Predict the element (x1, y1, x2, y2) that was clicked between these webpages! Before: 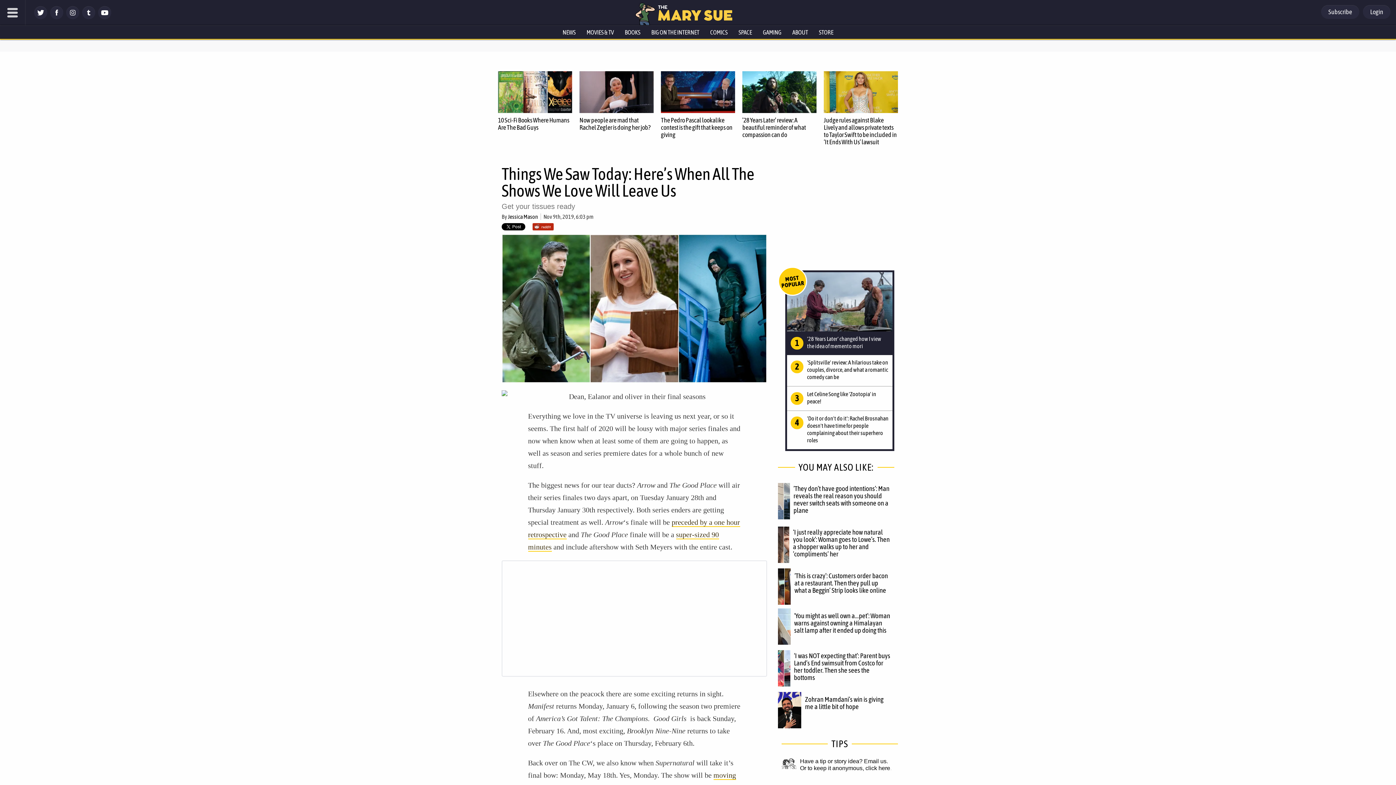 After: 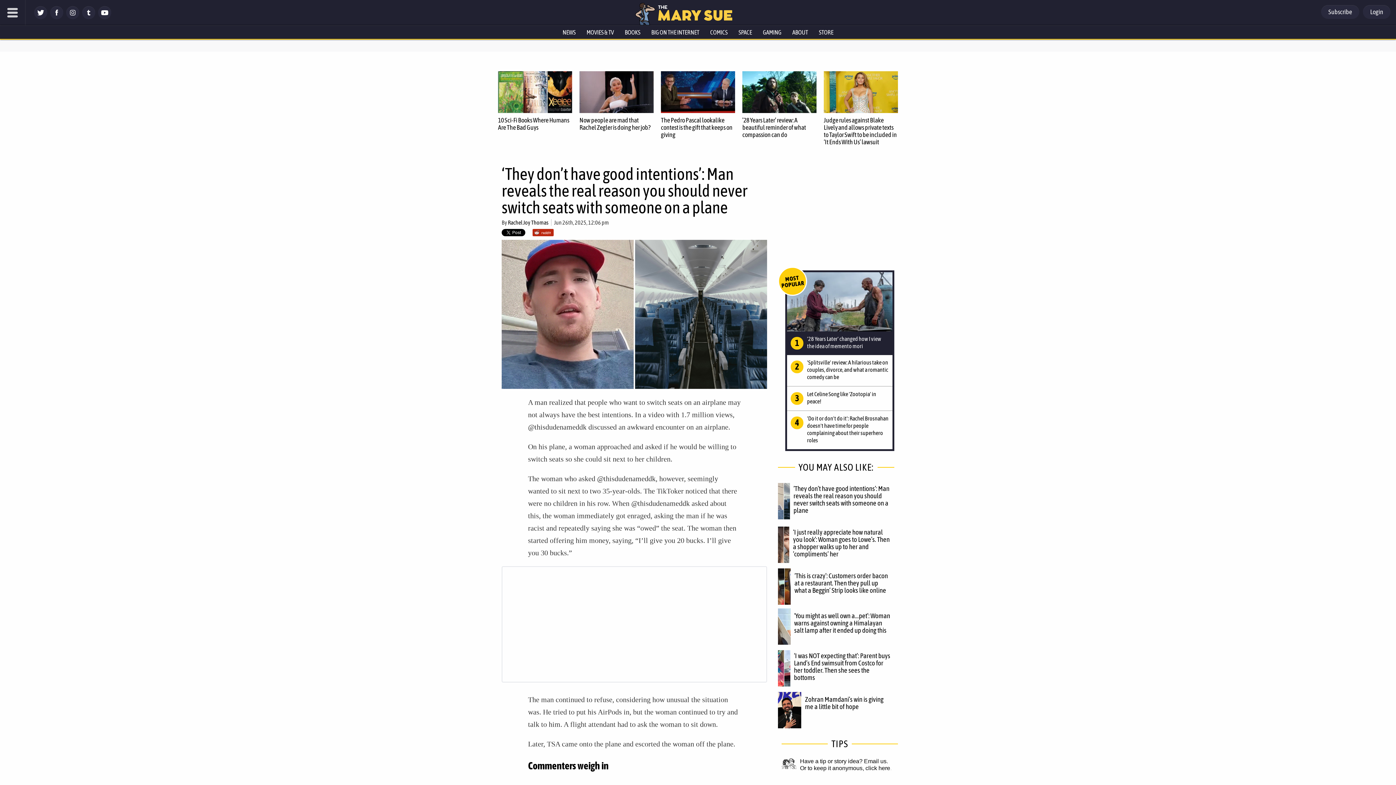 Action: bbox: (793, 484, 889, 514) label: ‘They don’t have good intentions’: Man reveals the real reason you should never switch seats with someone on a plane 